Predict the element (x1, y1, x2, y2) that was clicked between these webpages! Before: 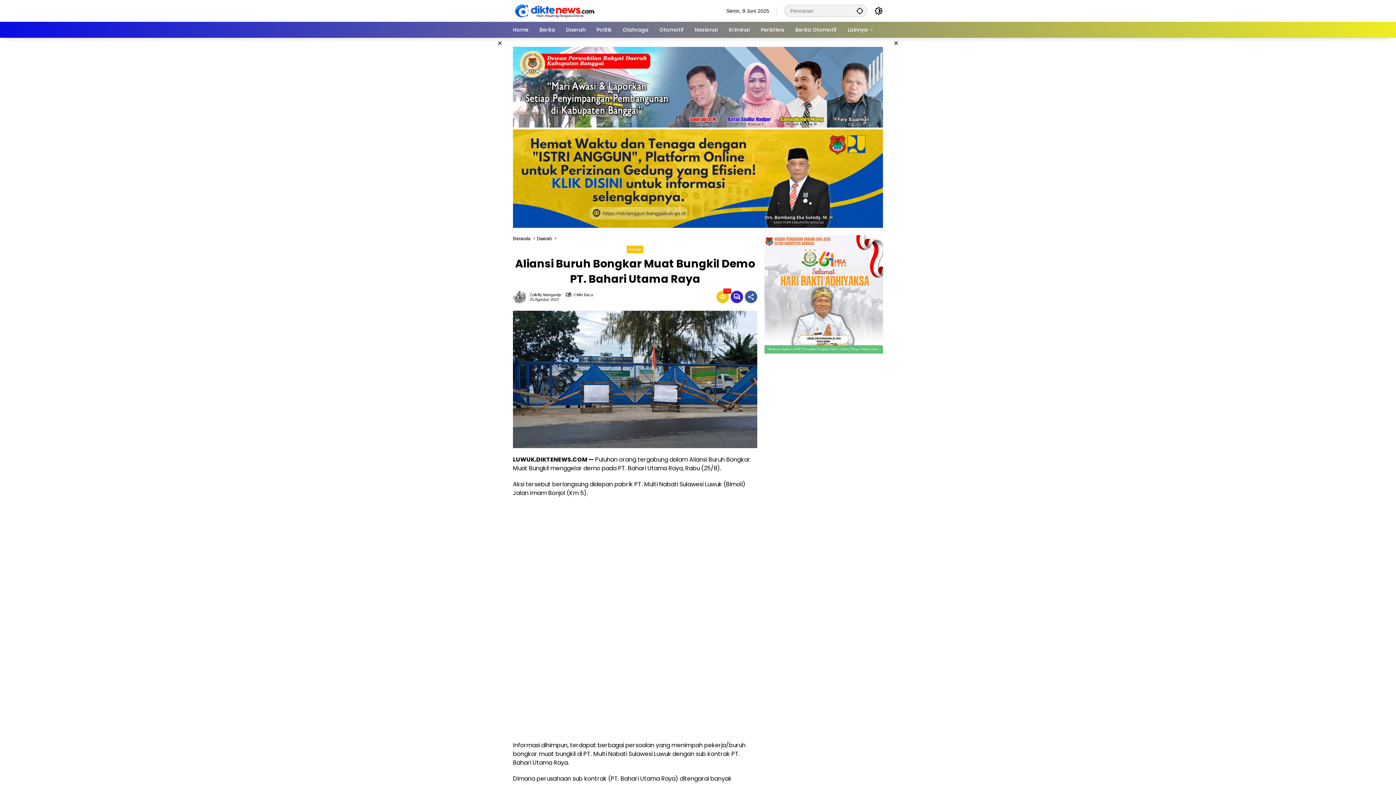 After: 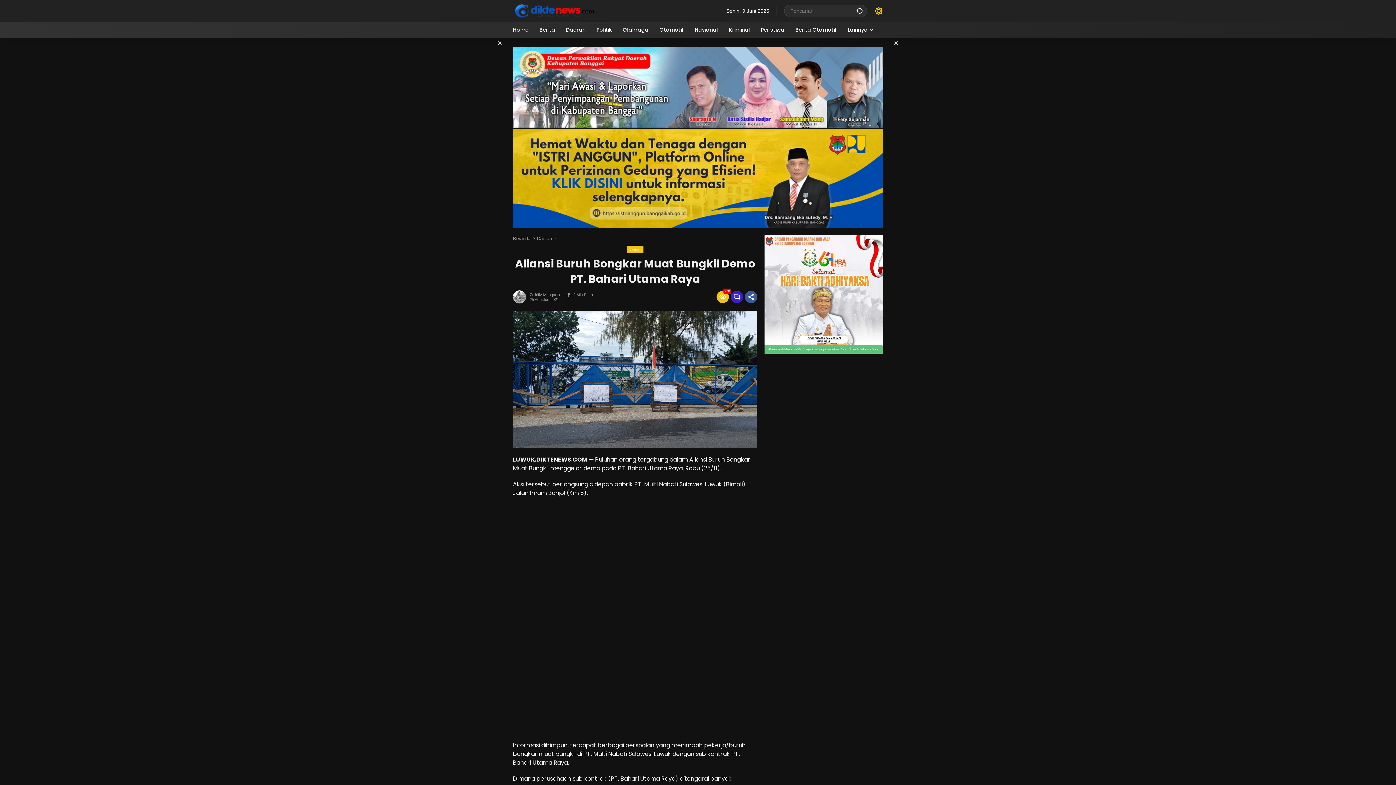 Action: bbox: (874, 6, 883, 15) label: Mode Gelap